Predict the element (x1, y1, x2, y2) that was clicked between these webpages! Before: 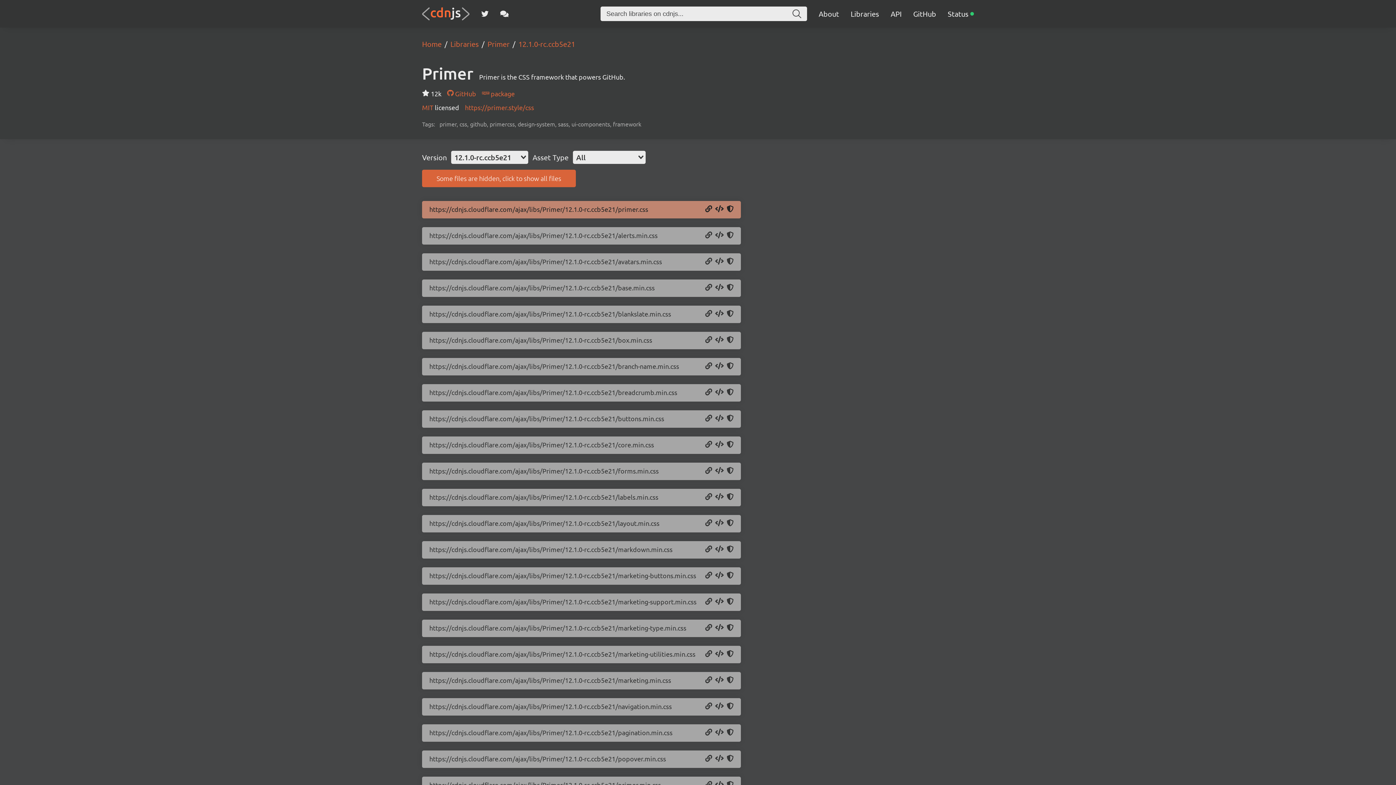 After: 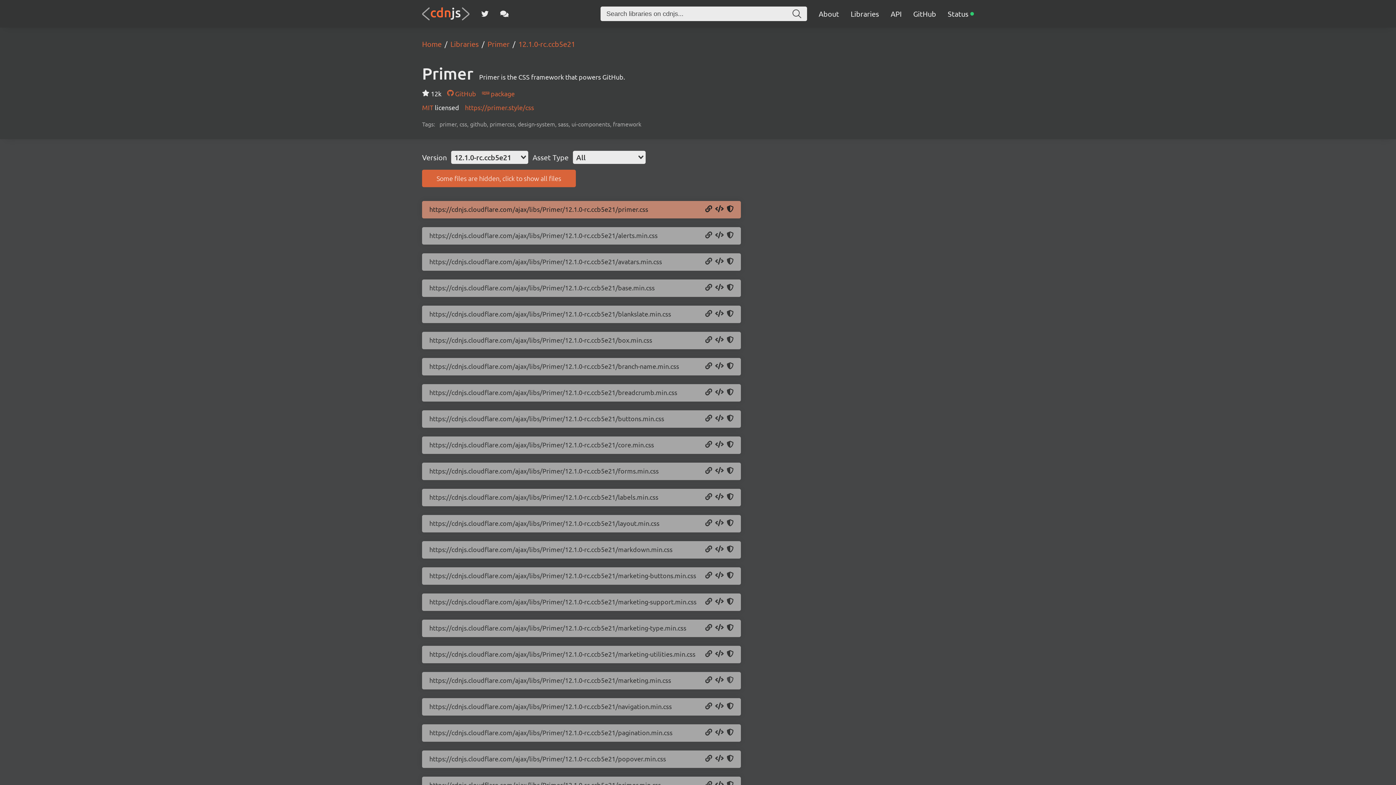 Action: bbox: (726, 676, 733, 684) label: Copy SRI Hash